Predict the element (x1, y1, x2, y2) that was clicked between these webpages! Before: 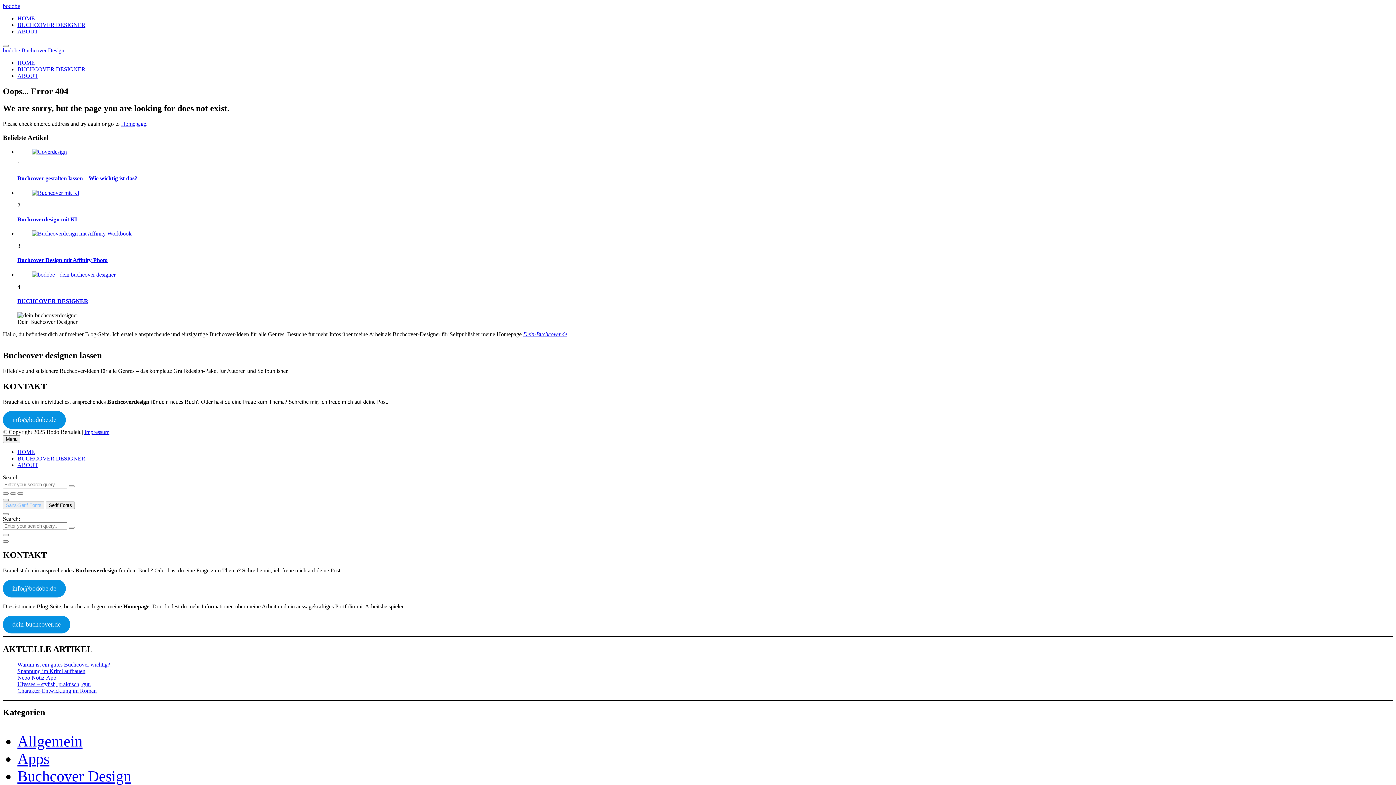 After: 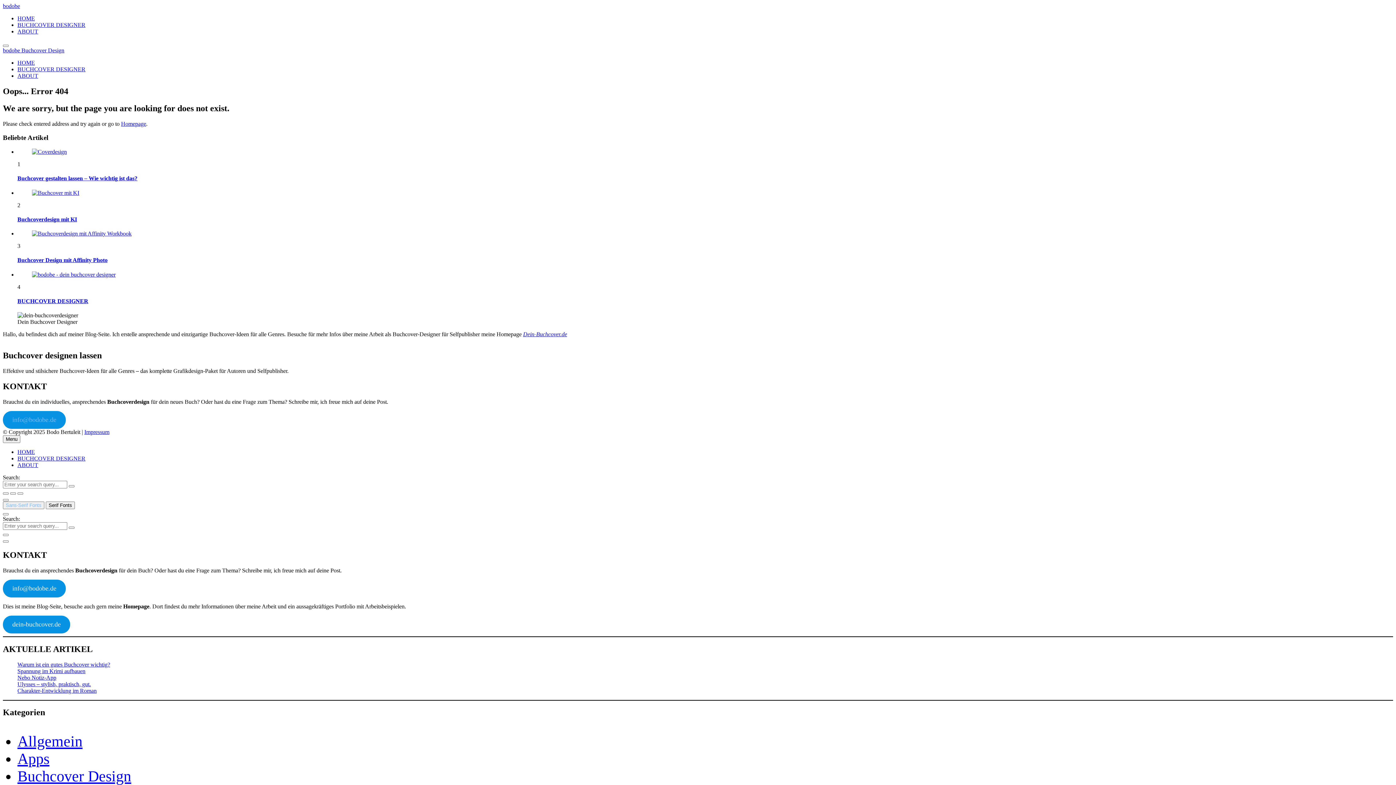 Action: bbox: (2, 411, 65, 429) label: info@bodobe.de